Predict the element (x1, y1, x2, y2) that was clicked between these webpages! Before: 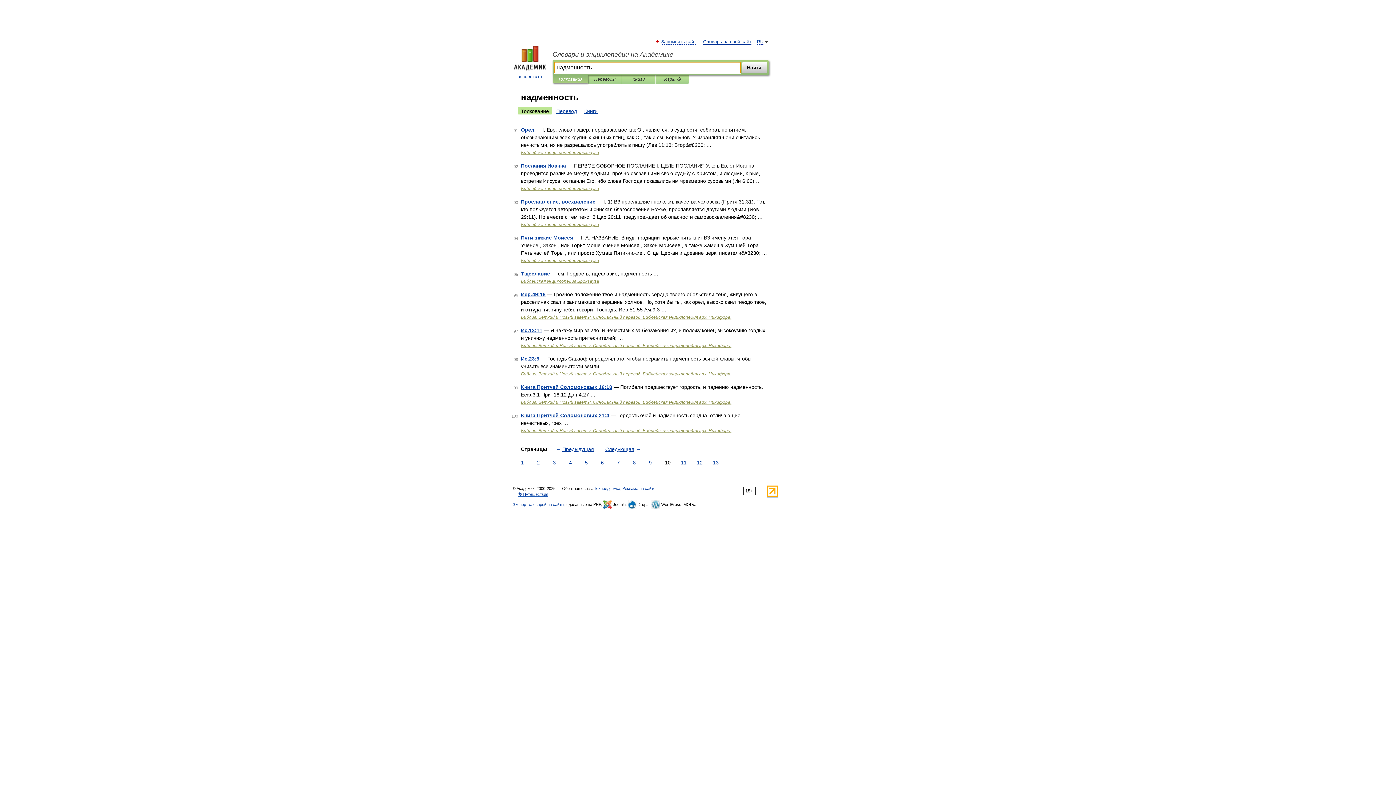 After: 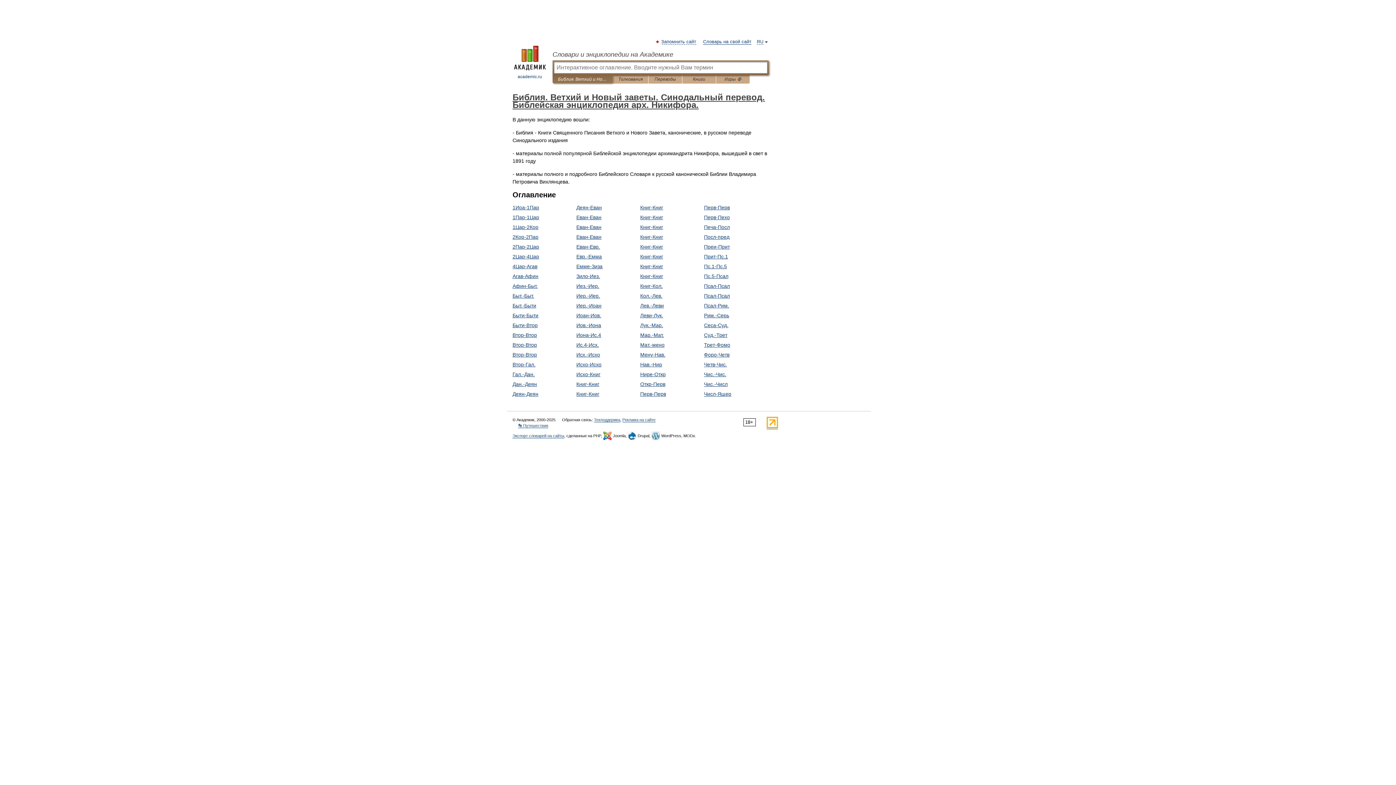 Action: label: Библия. Ветхий и Новый заветы. Синодальный перевод. Библейская энциклопедия арх. Никифора. bbox: (521, 428, 731, 433)